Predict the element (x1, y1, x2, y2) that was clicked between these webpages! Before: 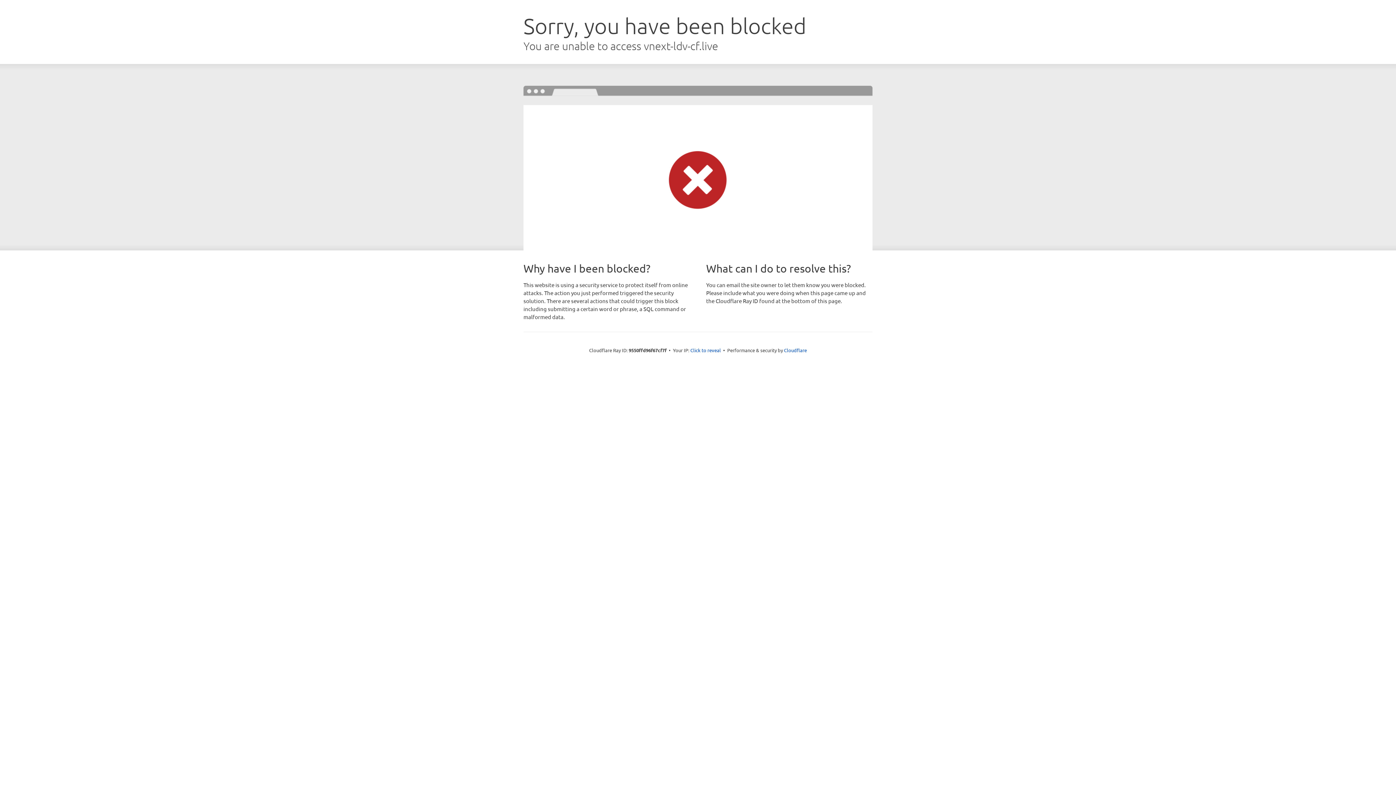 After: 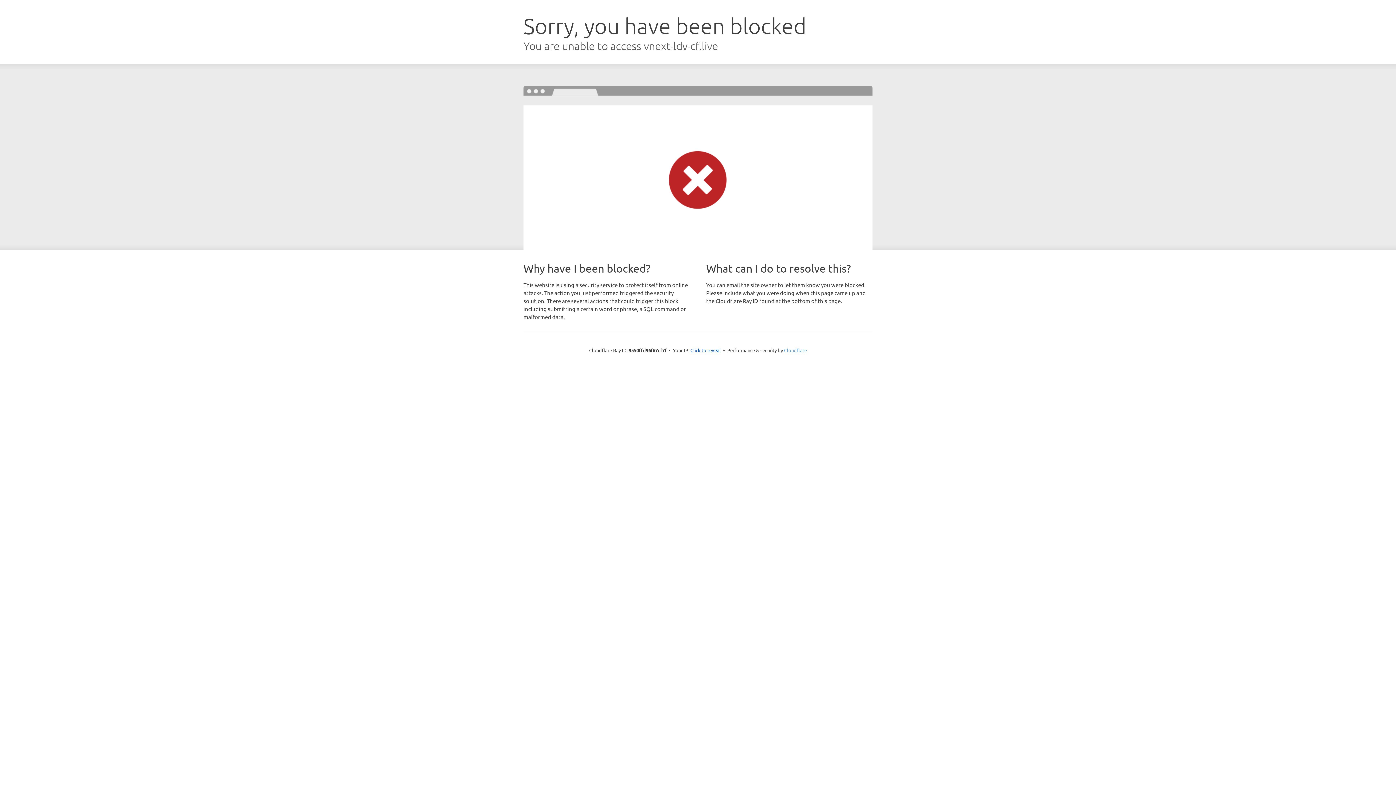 Action: bbox: (784, 347, 807, 353) label: Cloudflare